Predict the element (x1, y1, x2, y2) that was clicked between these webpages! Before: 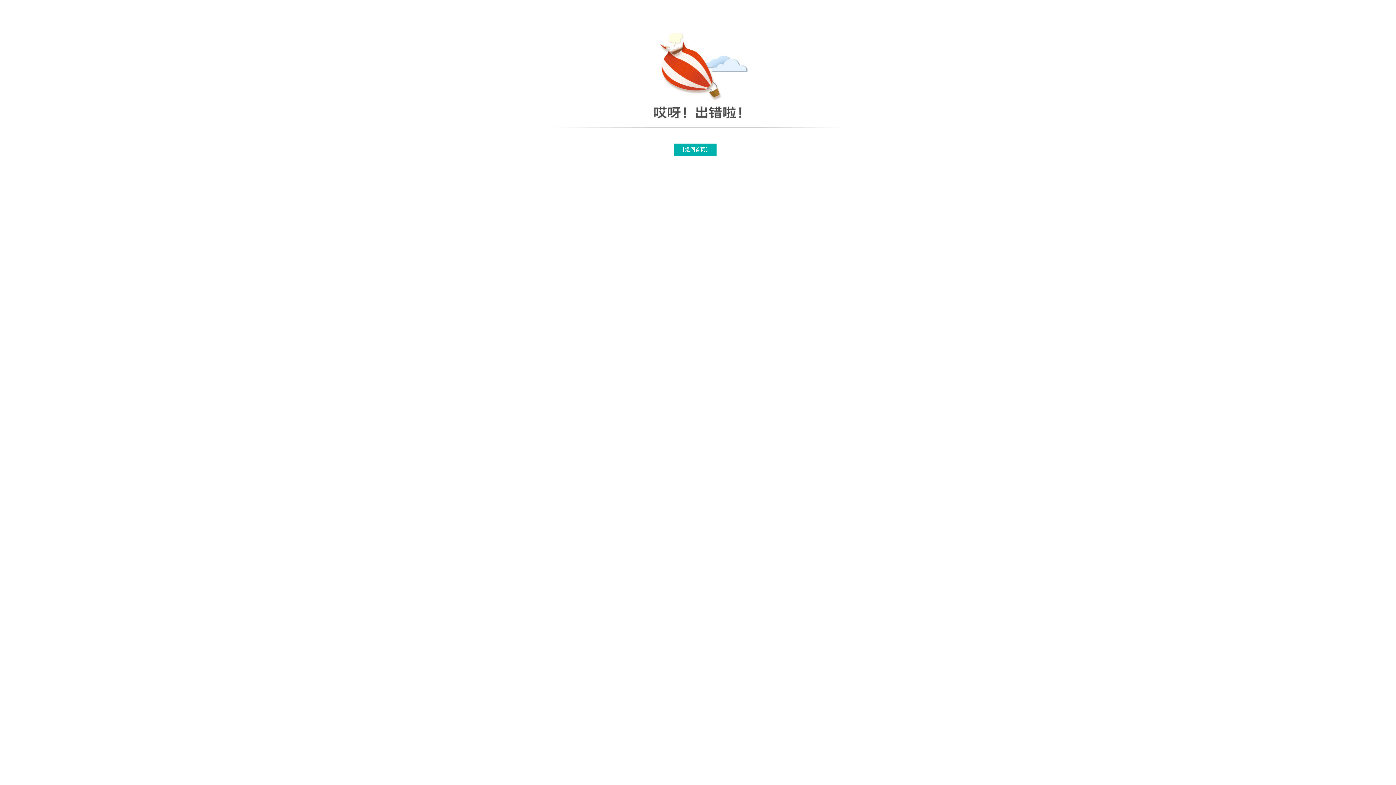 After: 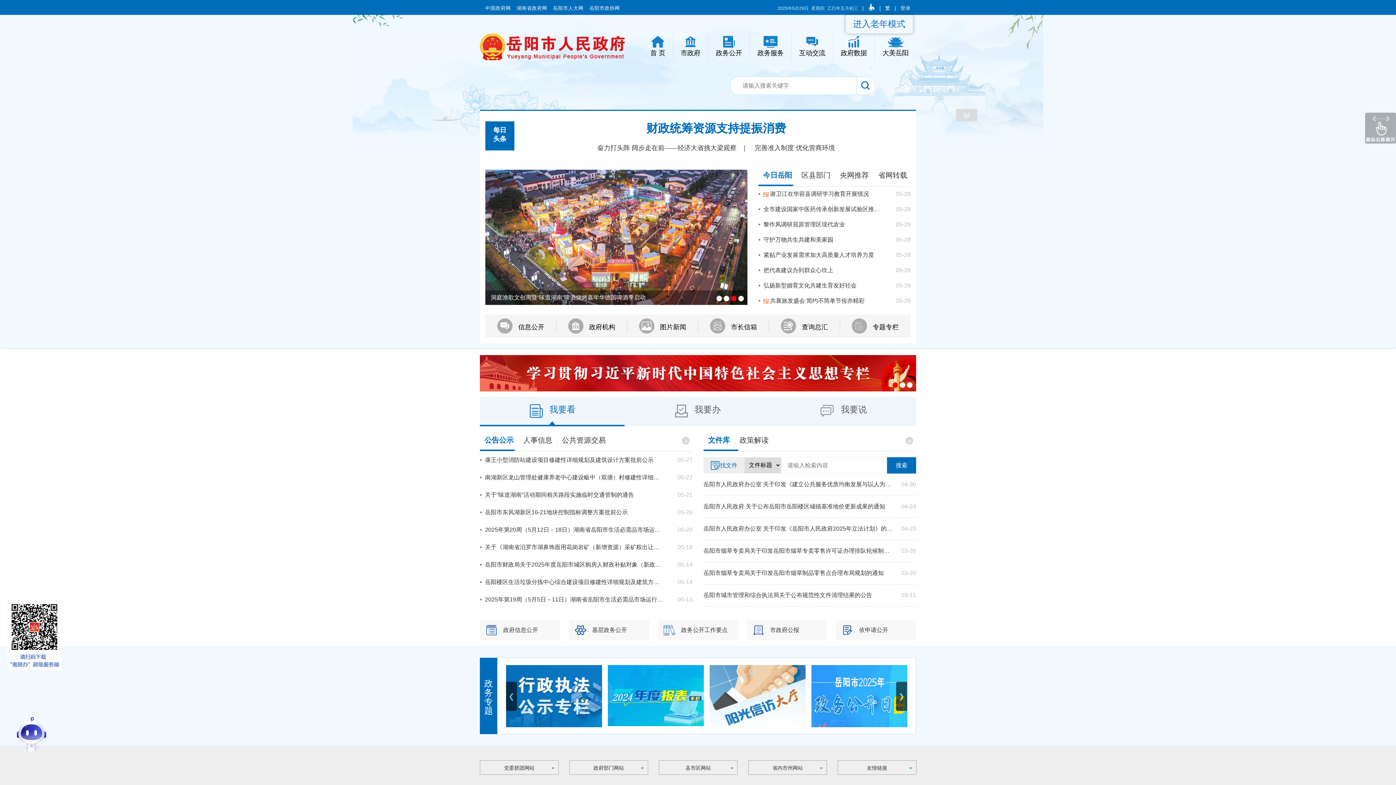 Action: label: 【返回首页】 bbox: (674, 143, 716, 156)